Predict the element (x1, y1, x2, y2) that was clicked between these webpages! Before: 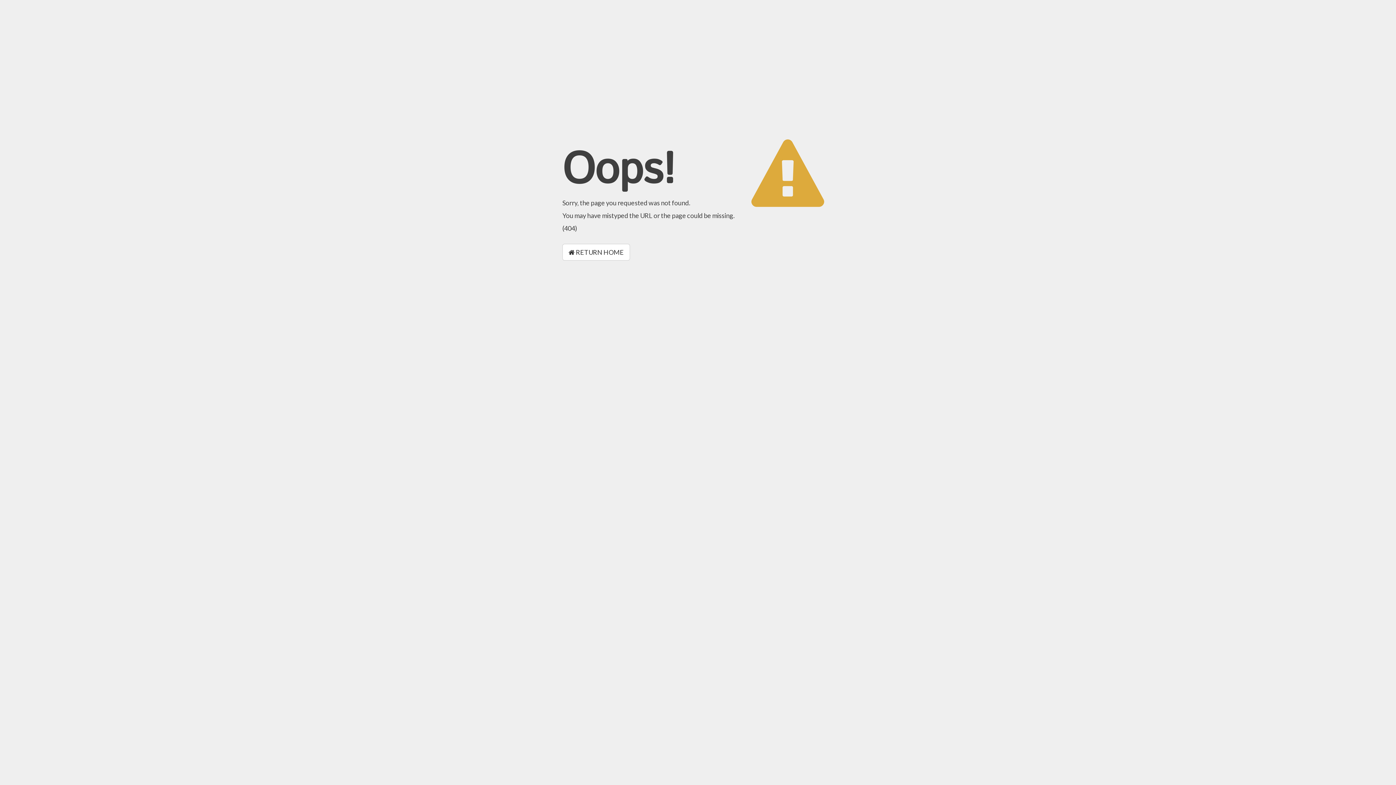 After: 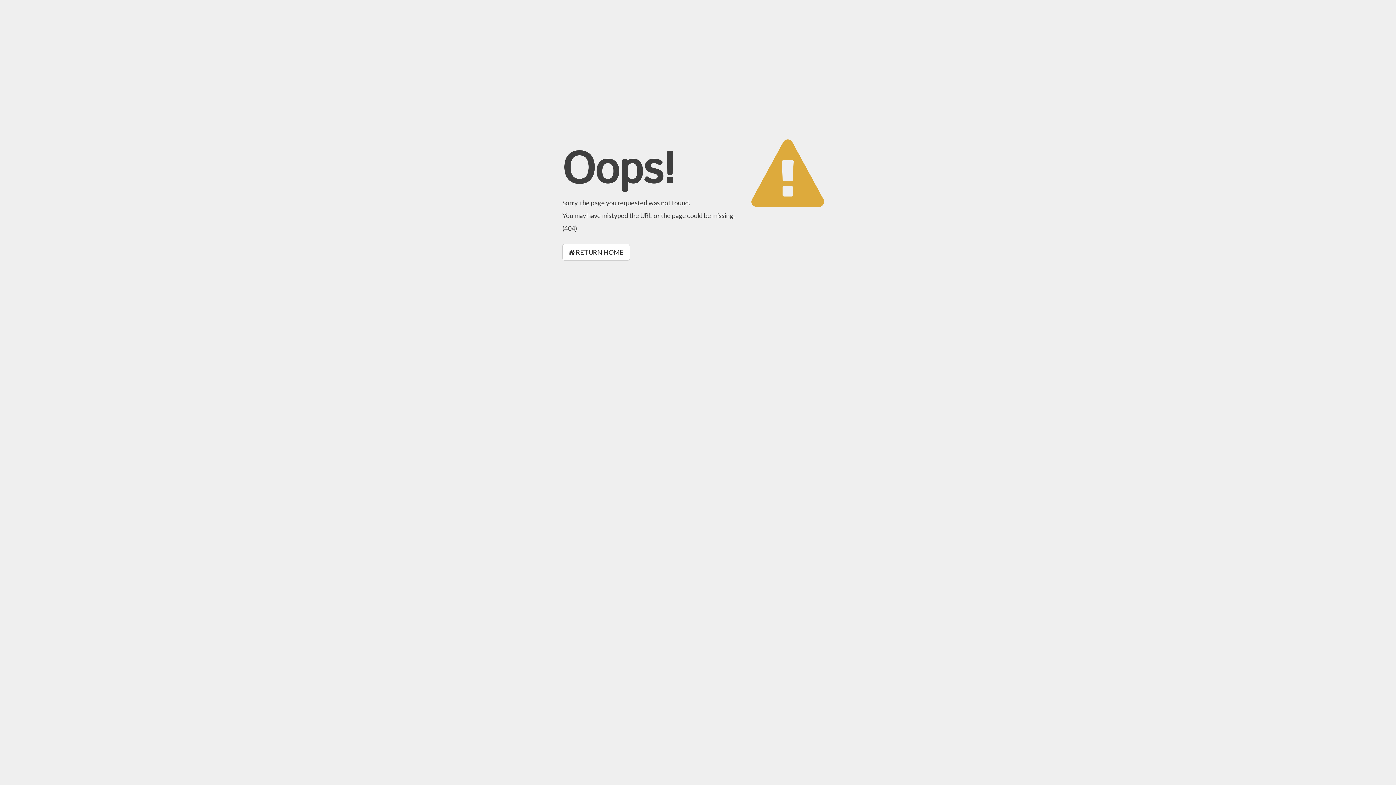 Action: label:  RETURN HOME bbox: (562, 244, 630, 260)